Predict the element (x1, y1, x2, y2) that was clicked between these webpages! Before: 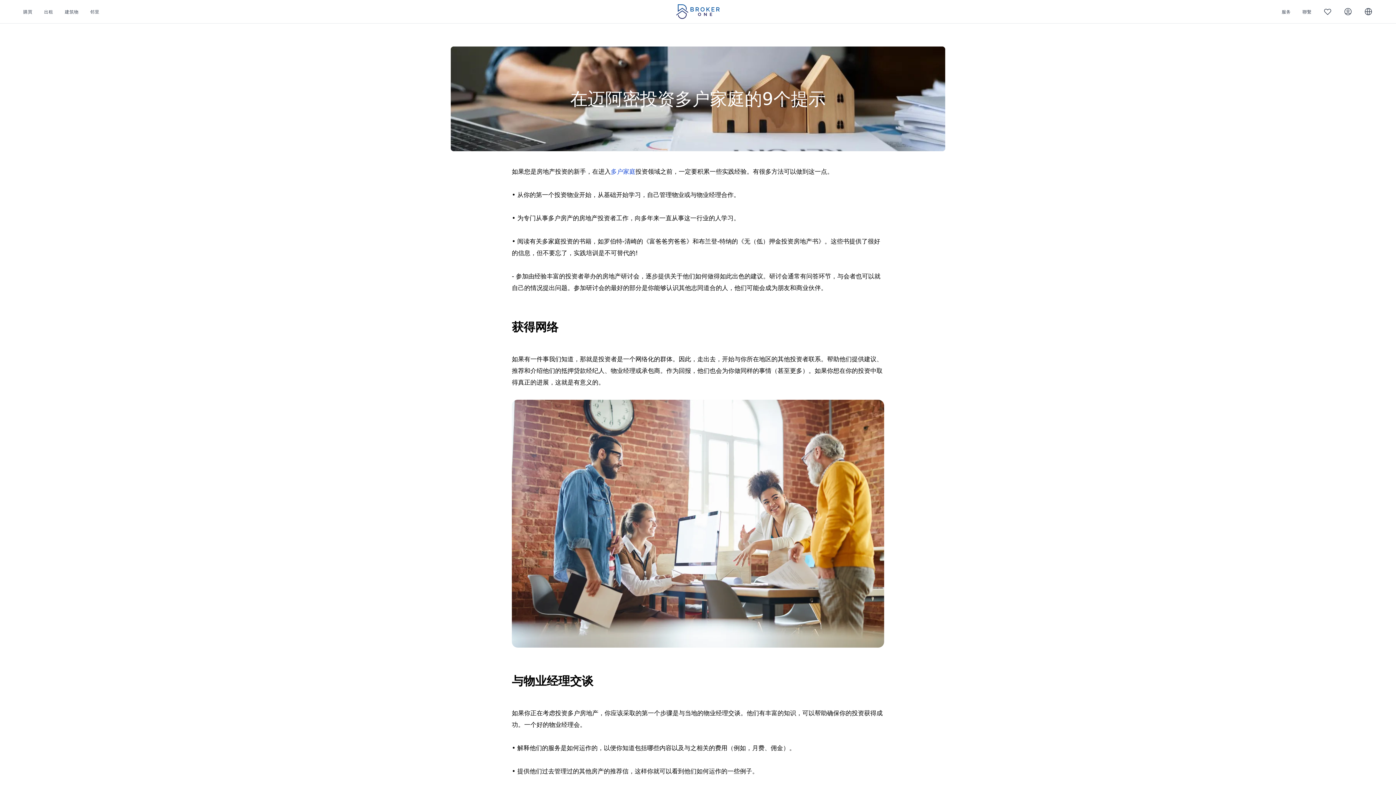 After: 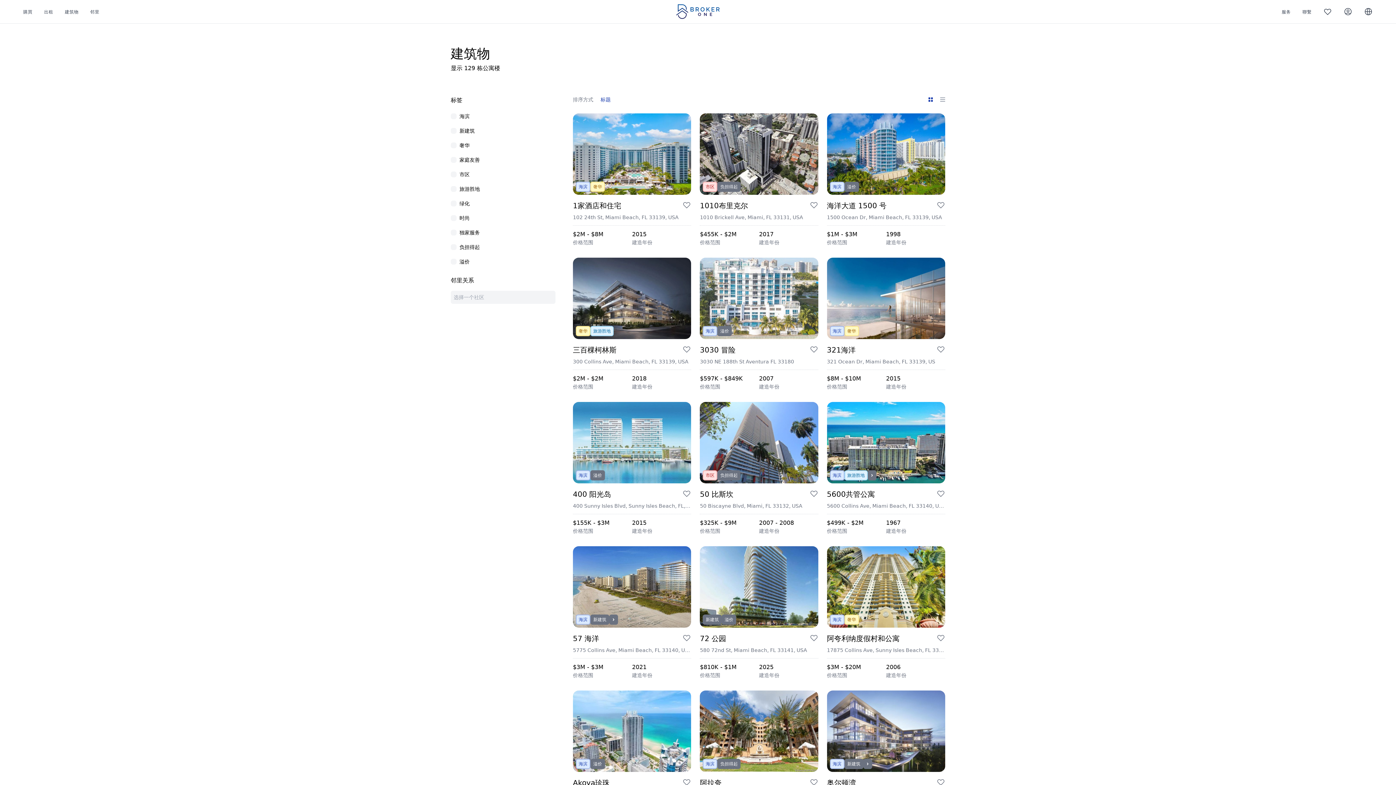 Action: label: 建筑物 bbox: (64, 9, 78, 14)